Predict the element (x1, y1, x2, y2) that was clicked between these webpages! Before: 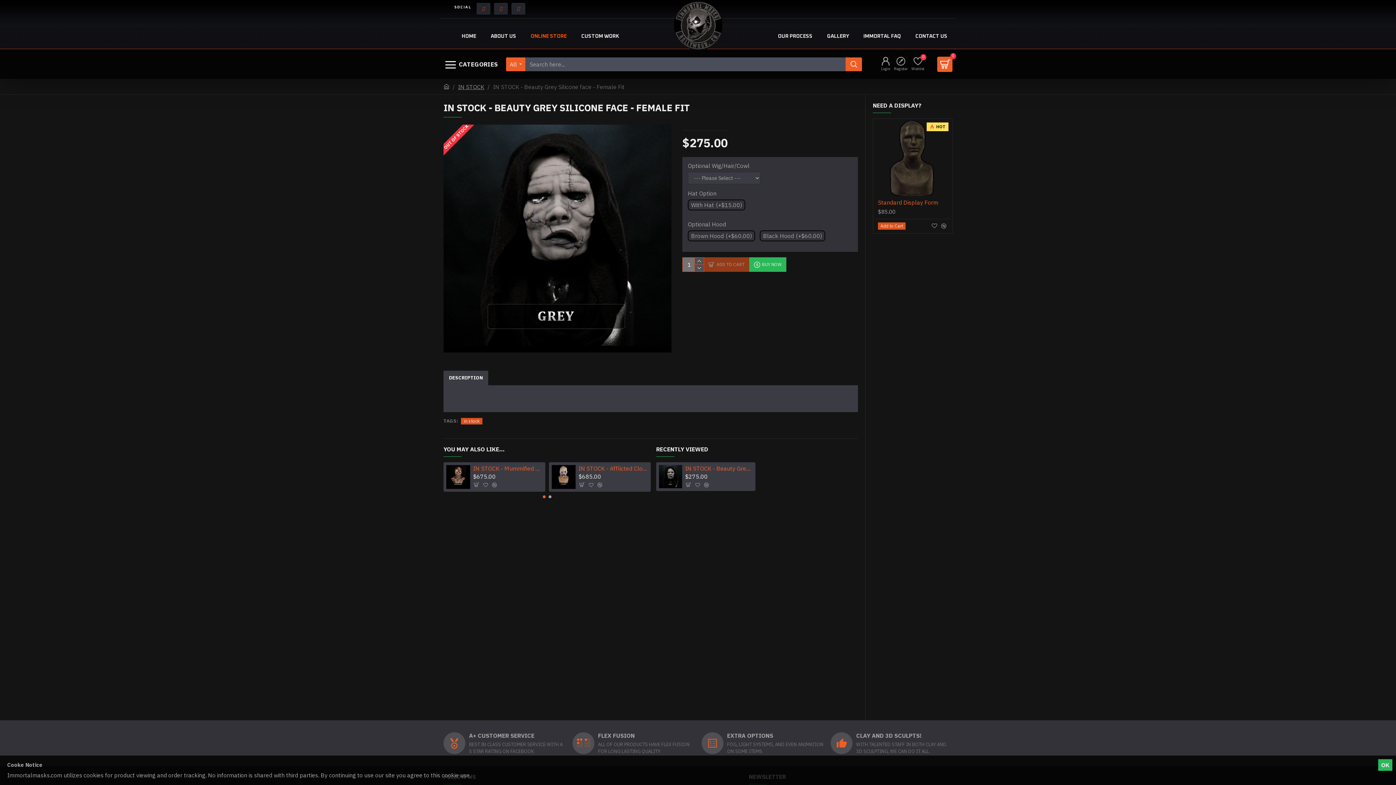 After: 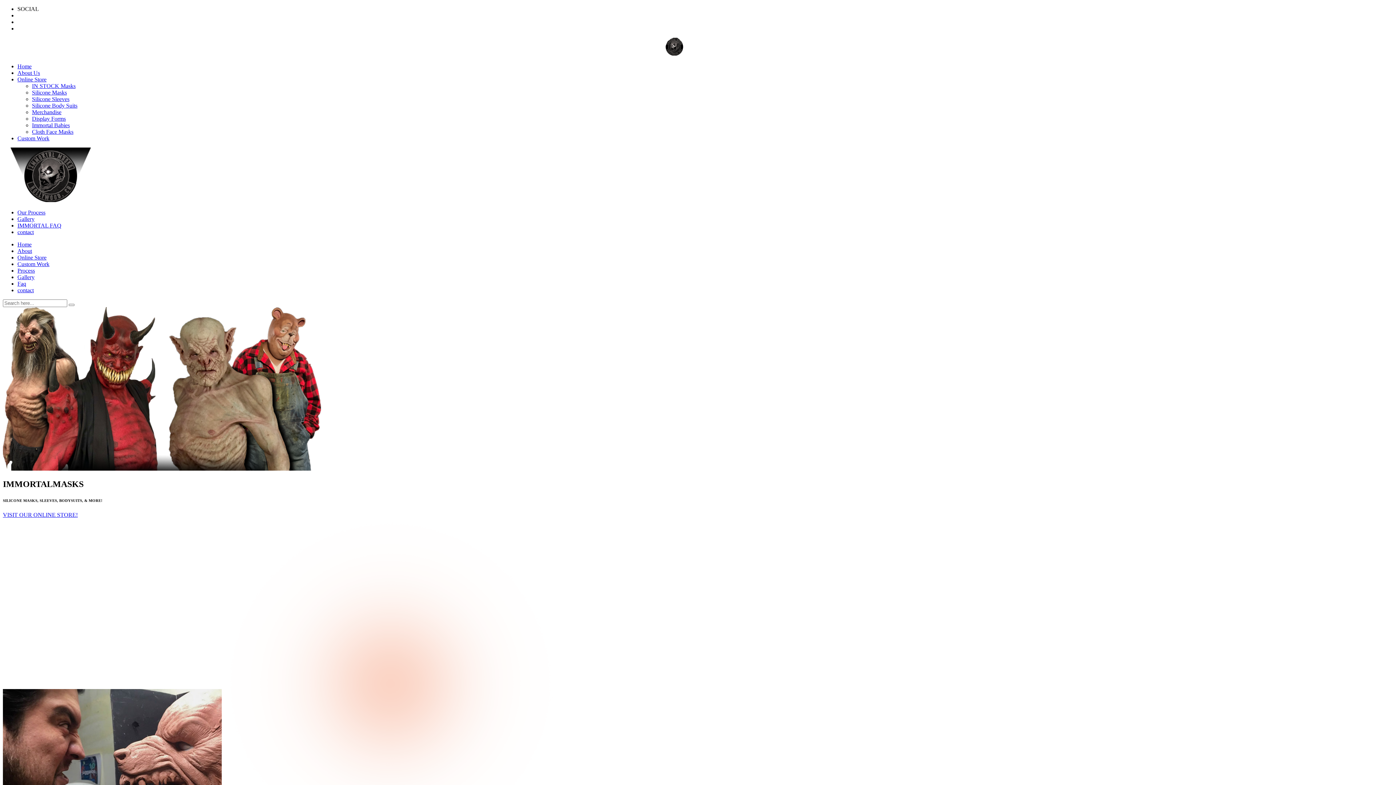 Action: label: HOME bbox: (454, 18, 483, 54)